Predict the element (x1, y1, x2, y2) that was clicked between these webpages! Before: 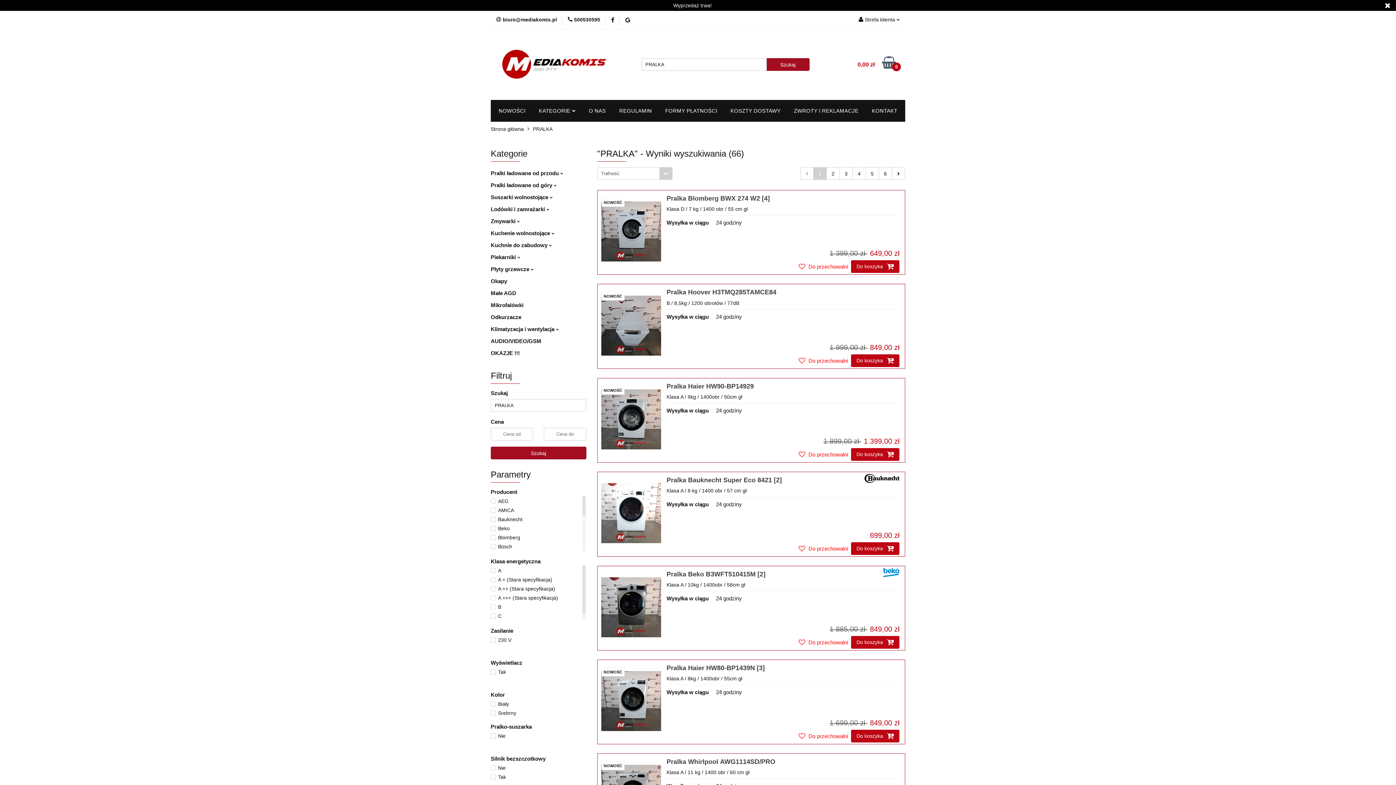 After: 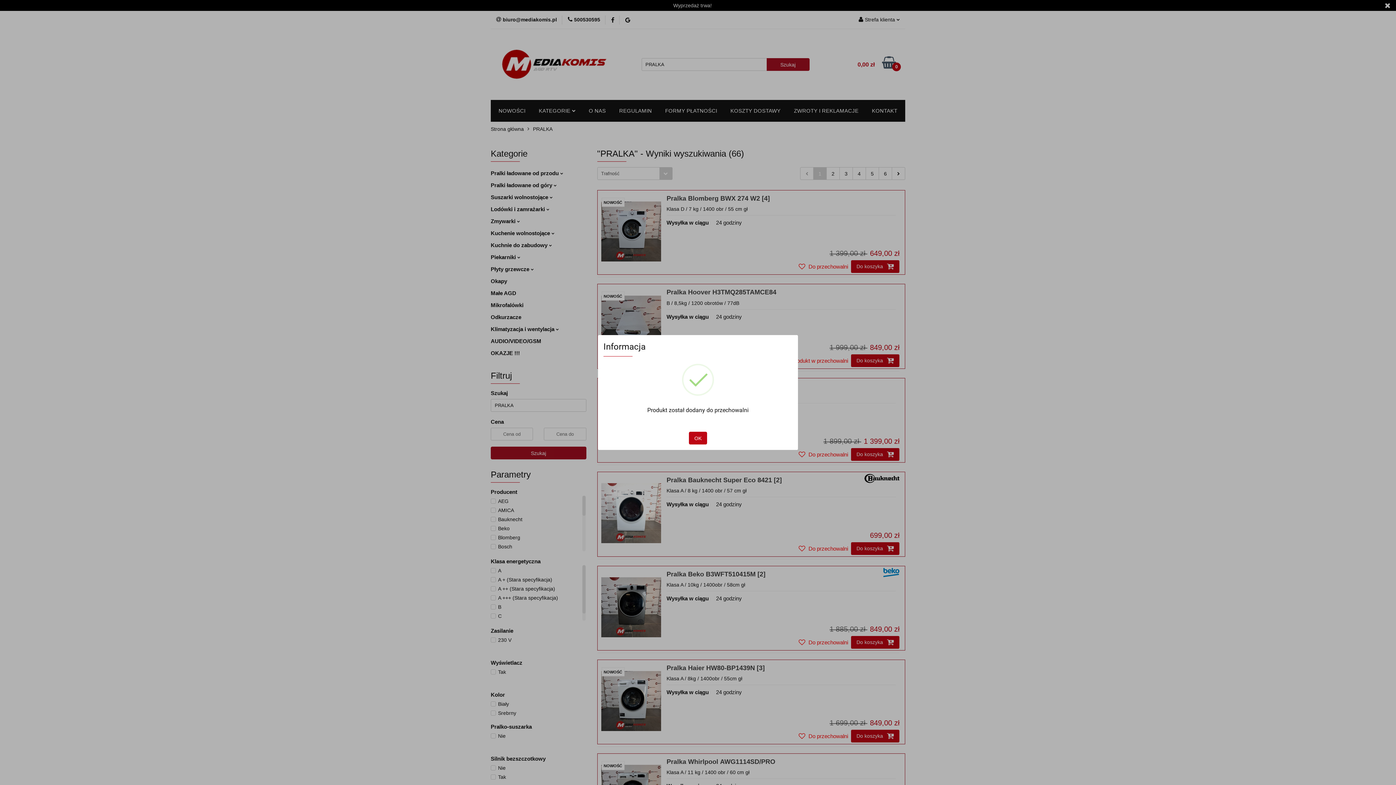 Action: bbox: (798, 357, 848, 364) label:  Do przechowalni